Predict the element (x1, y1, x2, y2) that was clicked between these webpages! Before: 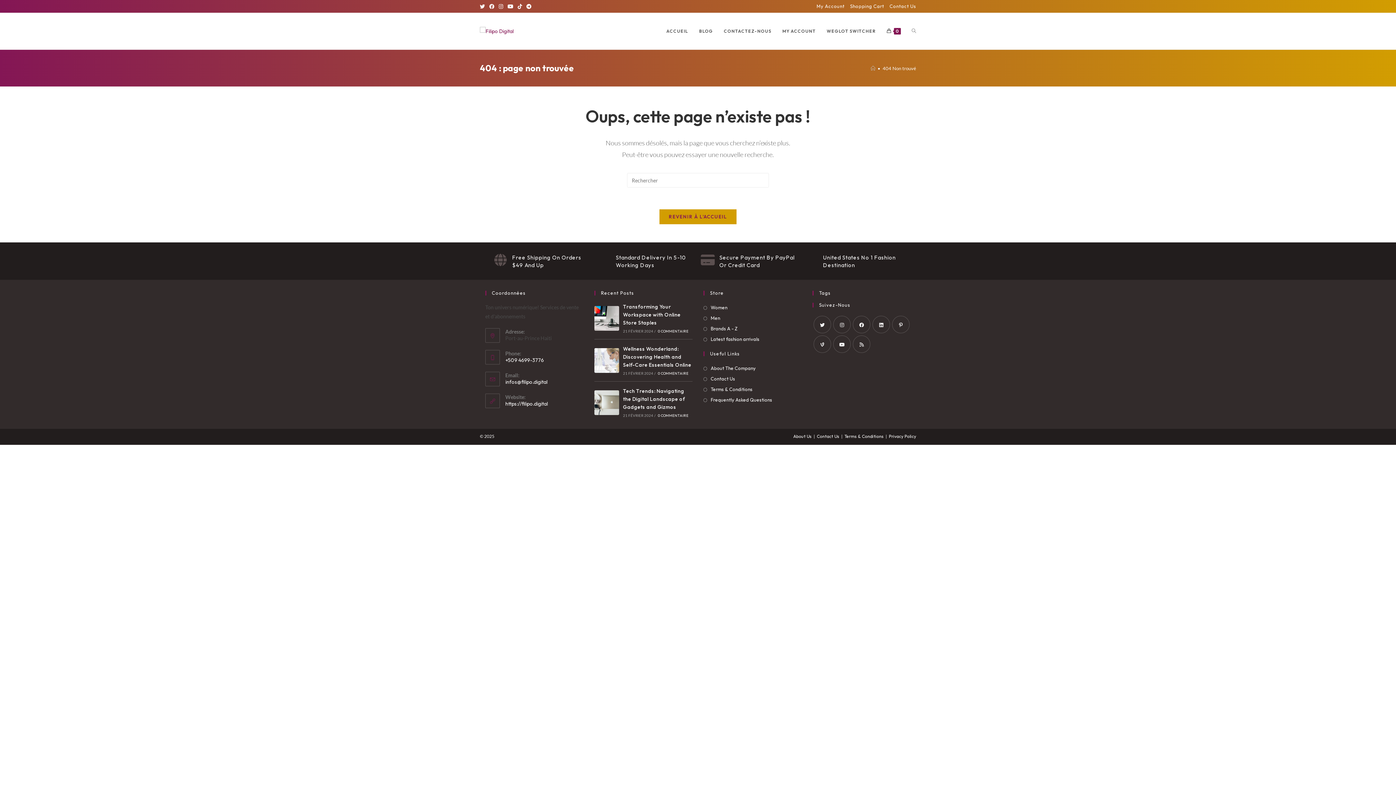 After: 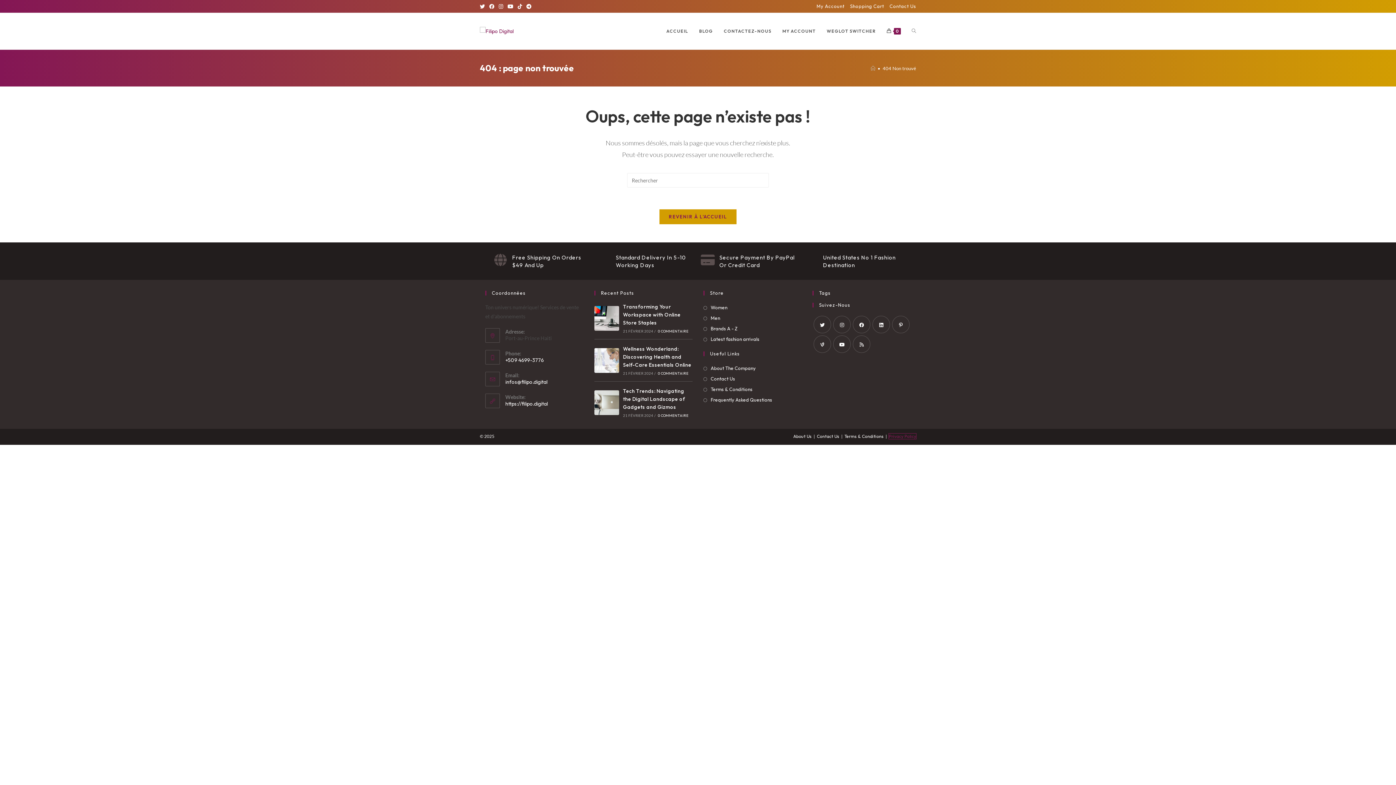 Action: label: Privacy Policy bbox: (889, 433, 916, 439)